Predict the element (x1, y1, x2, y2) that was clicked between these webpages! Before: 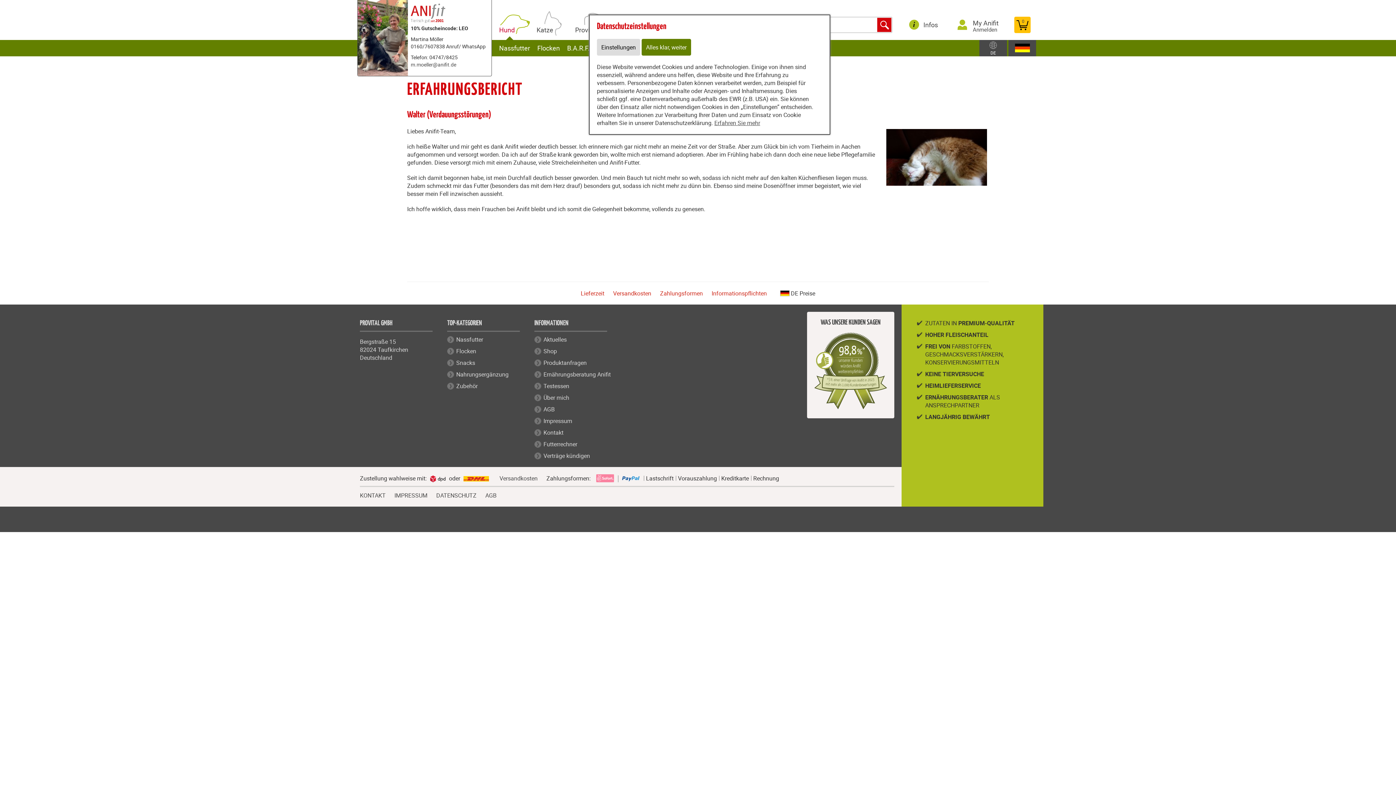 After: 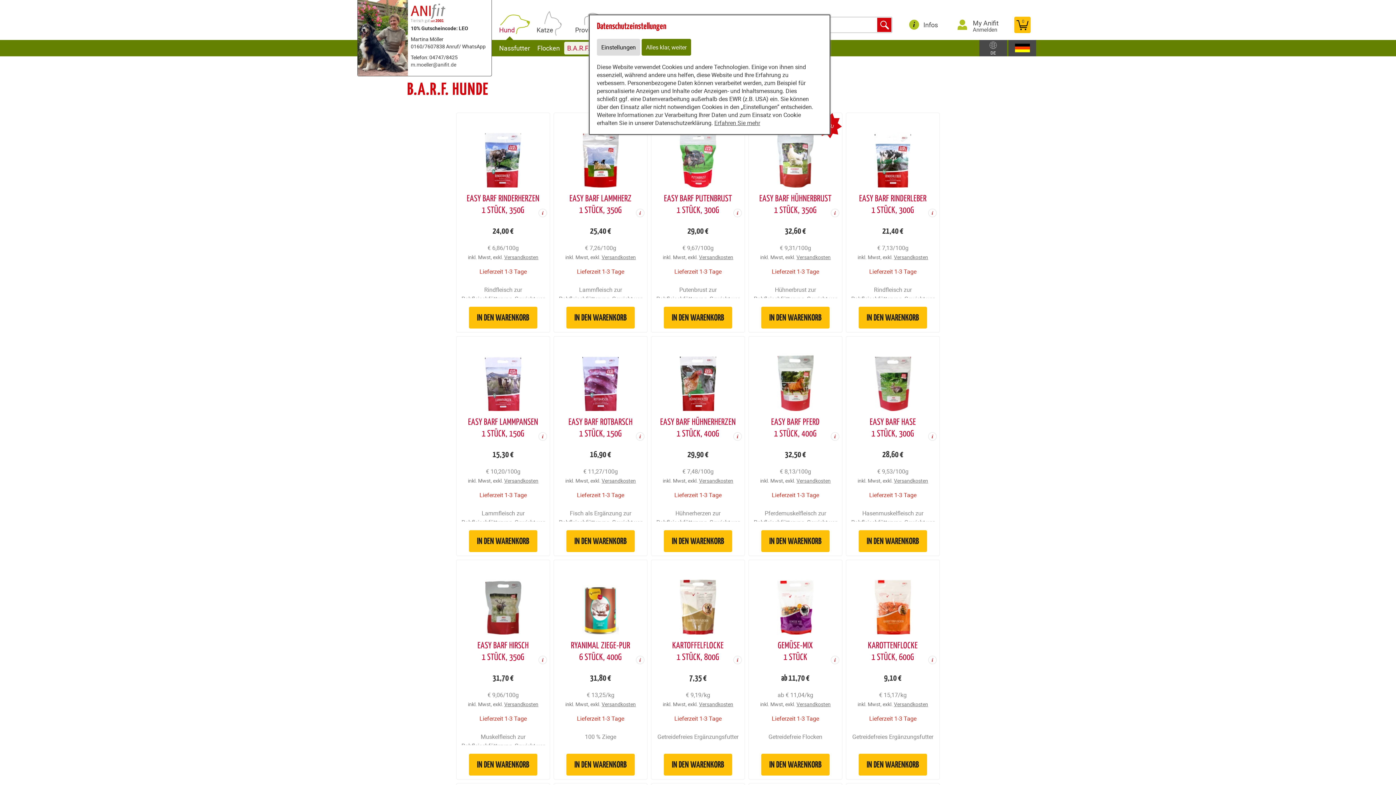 Action: label: B.A.R.F. bbox: (564, 41, 592, 54)